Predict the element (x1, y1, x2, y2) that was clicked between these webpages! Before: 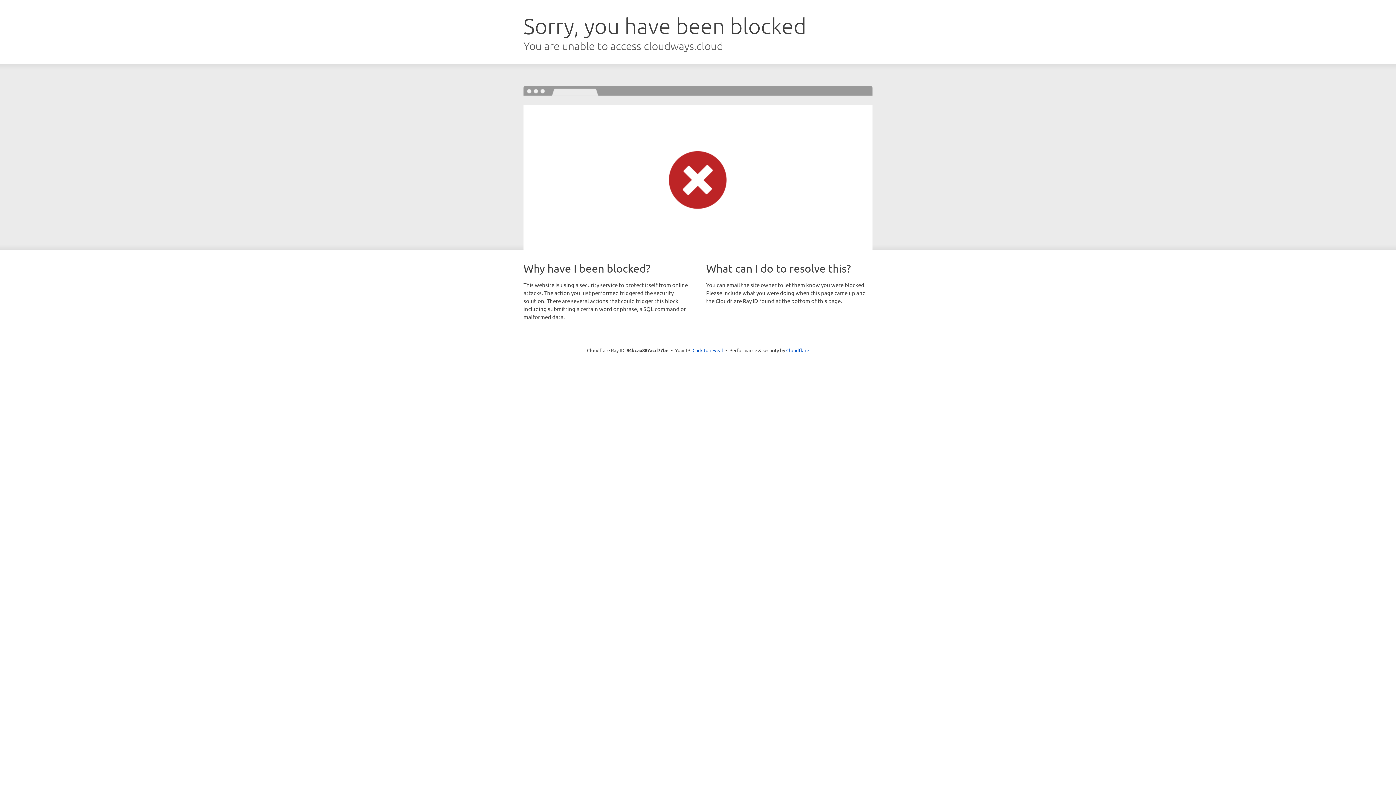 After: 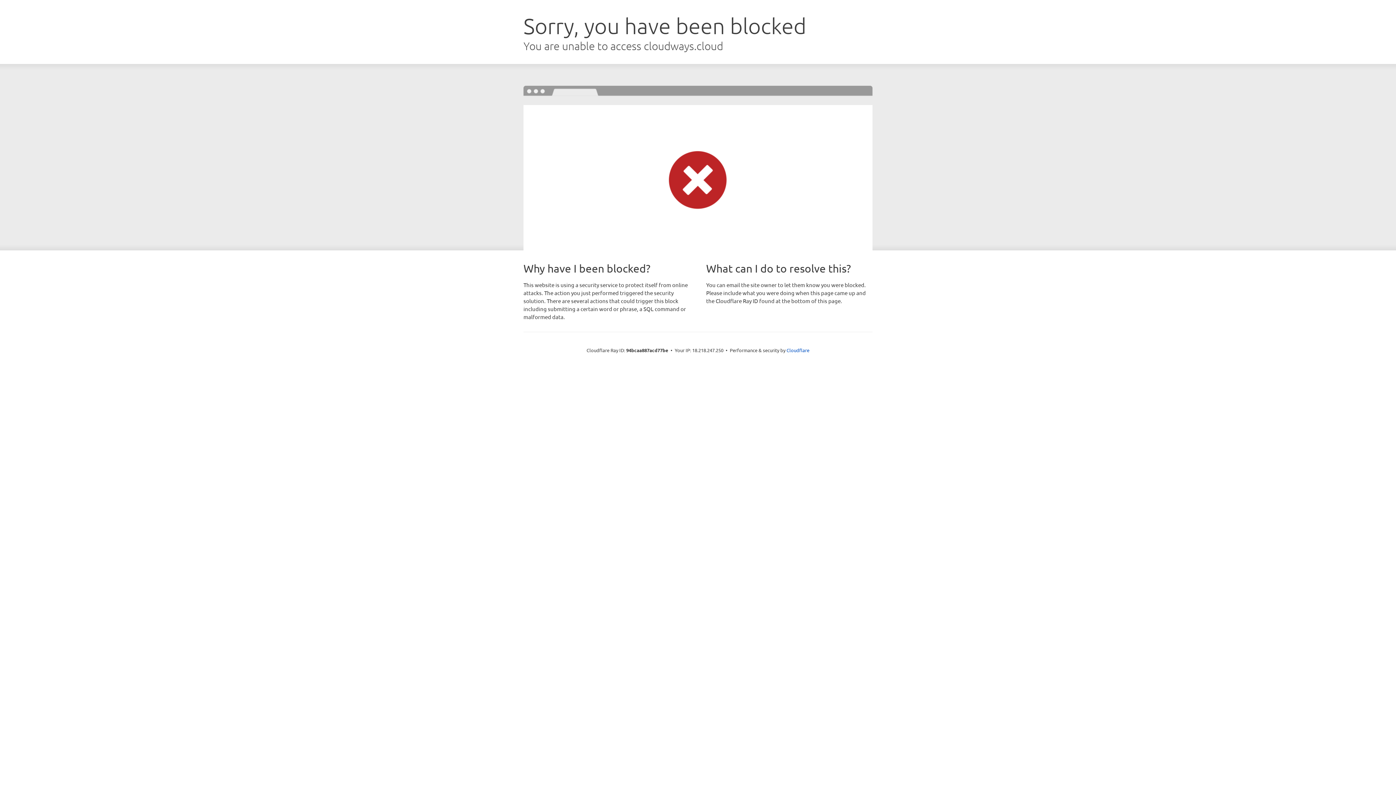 Action: bbox: (692, 346, 723, 353) label: Click to reveal